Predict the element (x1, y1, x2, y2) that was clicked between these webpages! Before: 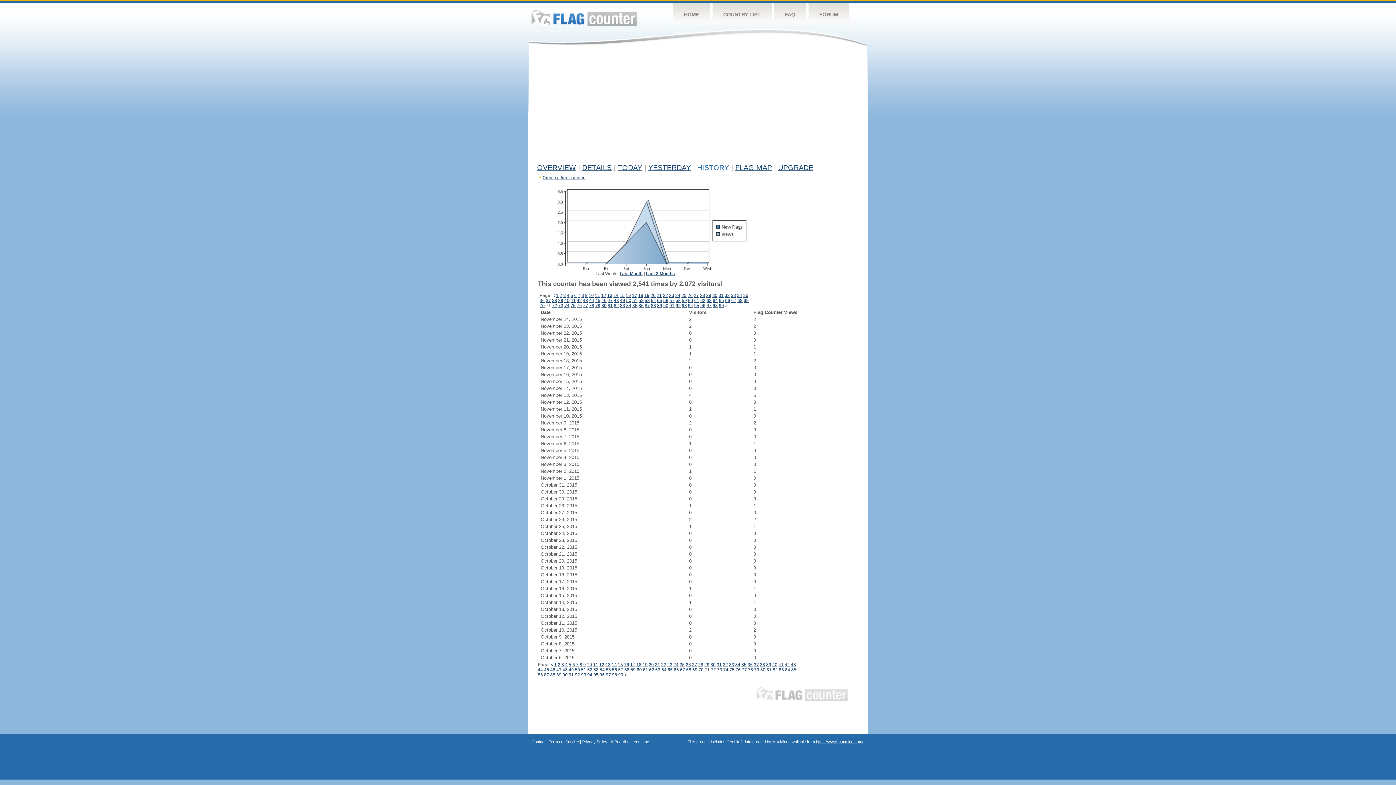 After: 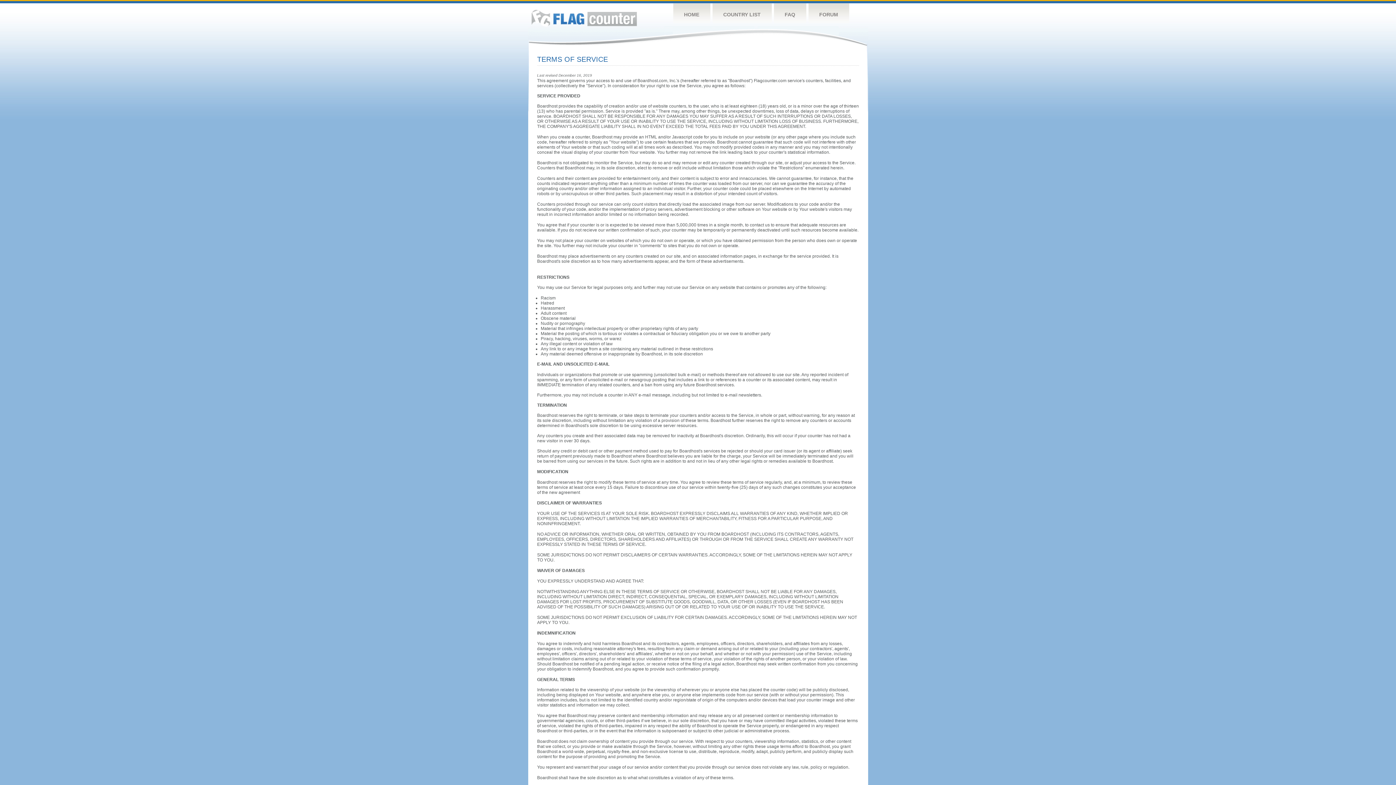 Action: label: Terms of Service bbox: (548, 740, 579, 744)